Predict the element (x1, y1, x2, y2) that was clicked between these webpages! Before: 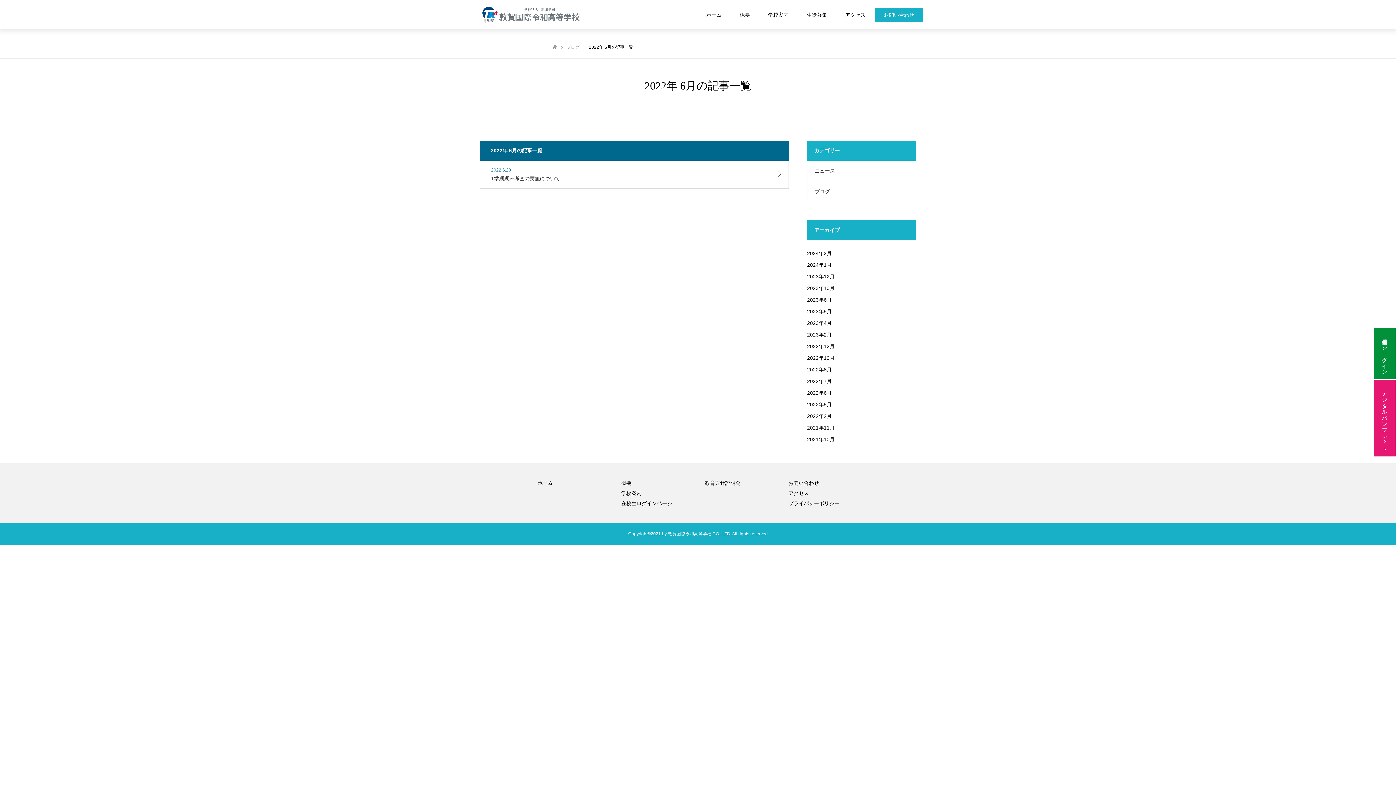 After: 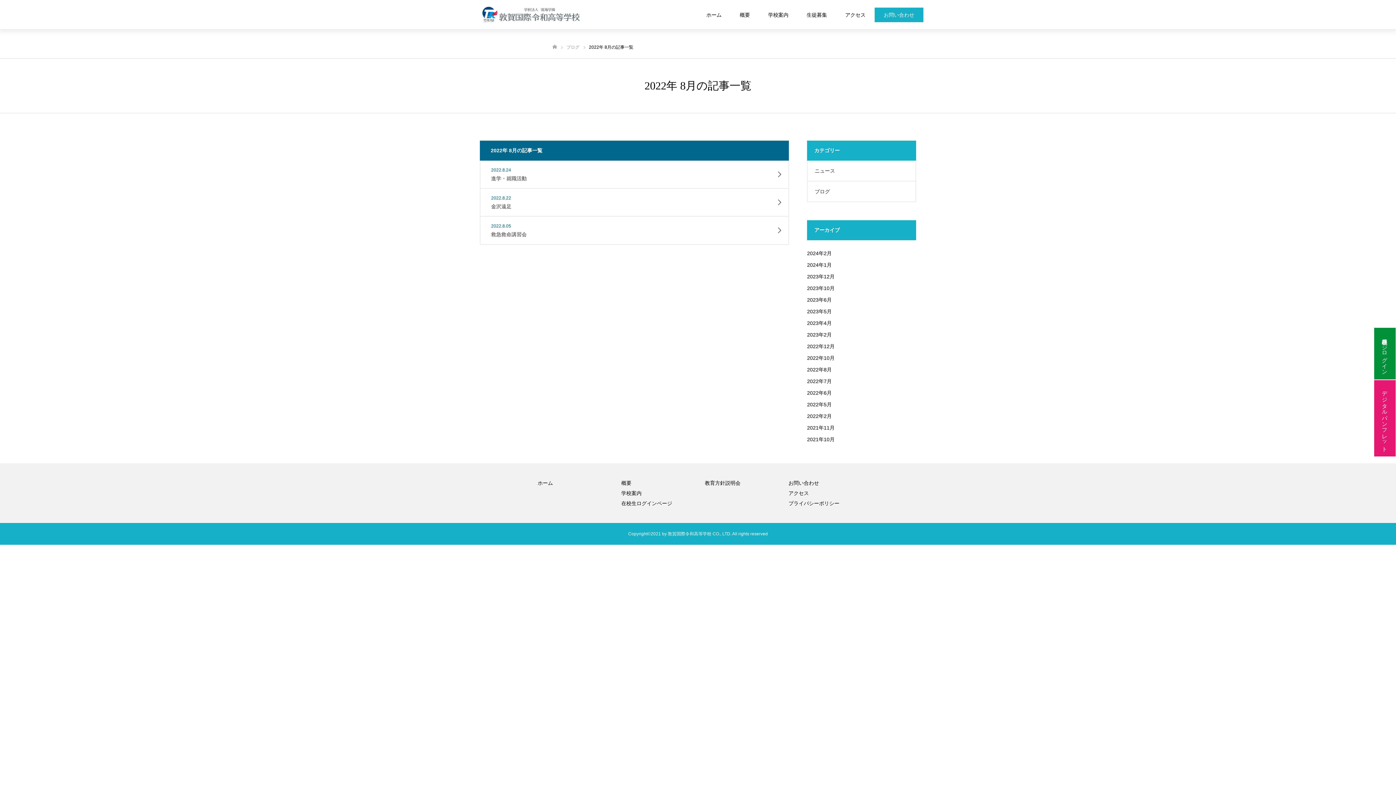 Action: bbox: (807, 366, 832, 372) label: 2022年8月